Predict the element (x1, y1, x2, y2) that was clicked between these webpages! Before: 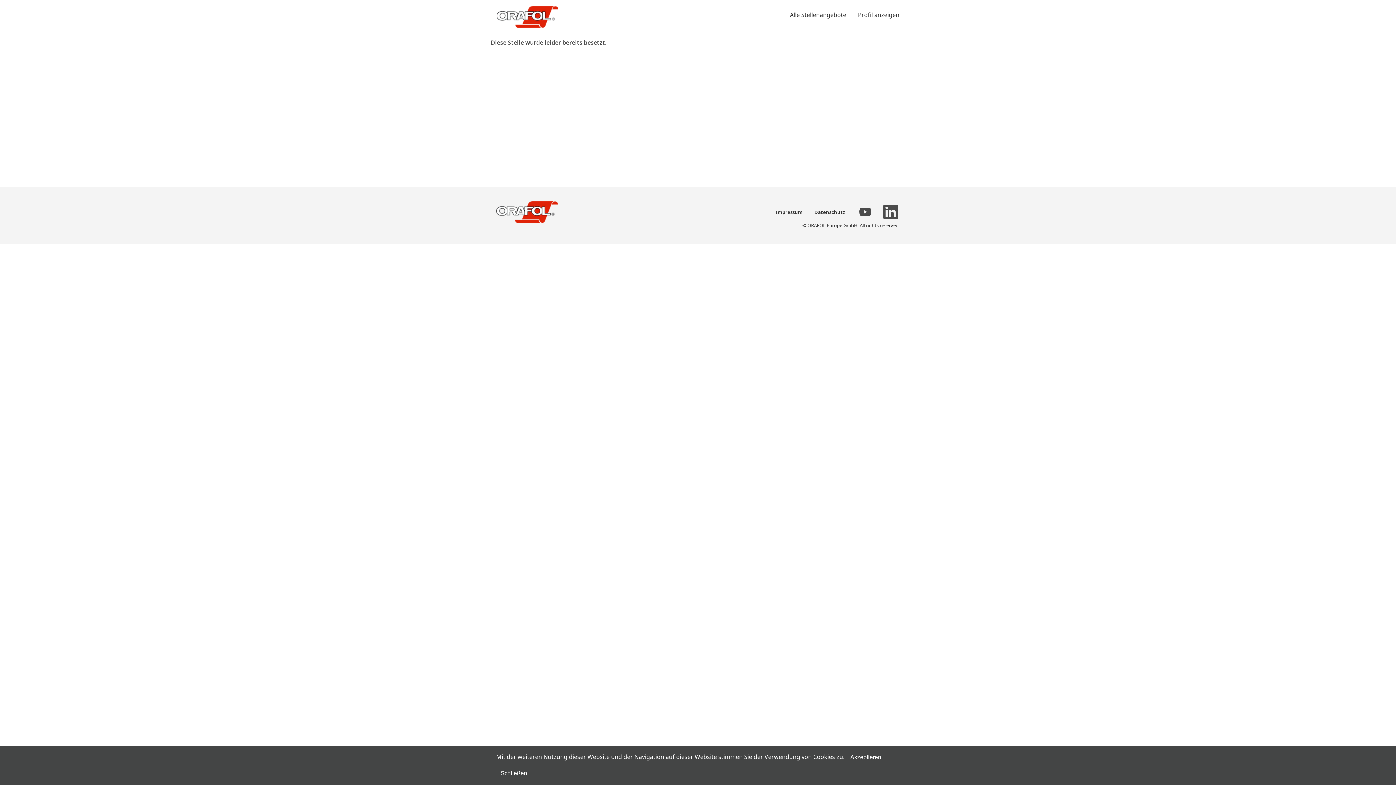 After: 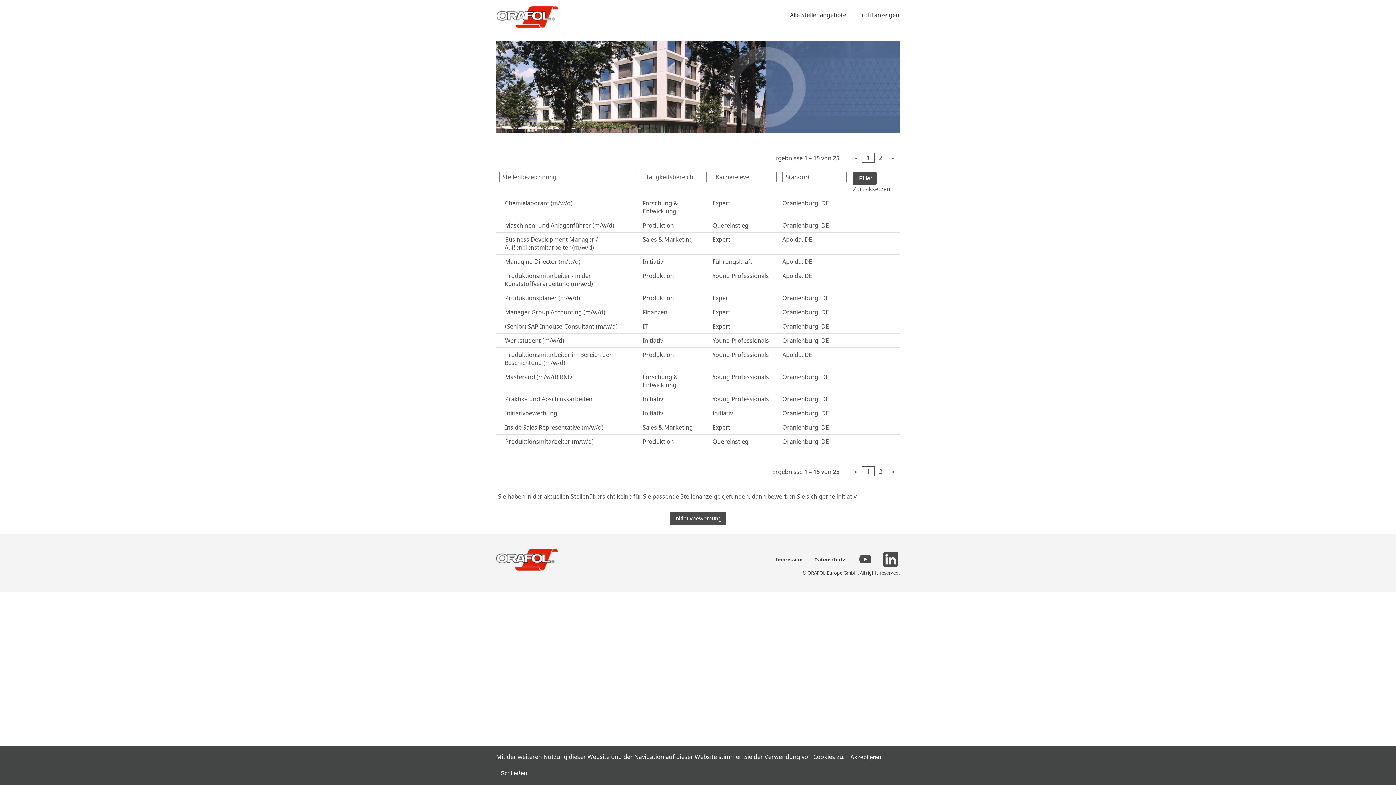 Action: label: Alle Stellenangebote bbox: (789, 11, 846, 18)